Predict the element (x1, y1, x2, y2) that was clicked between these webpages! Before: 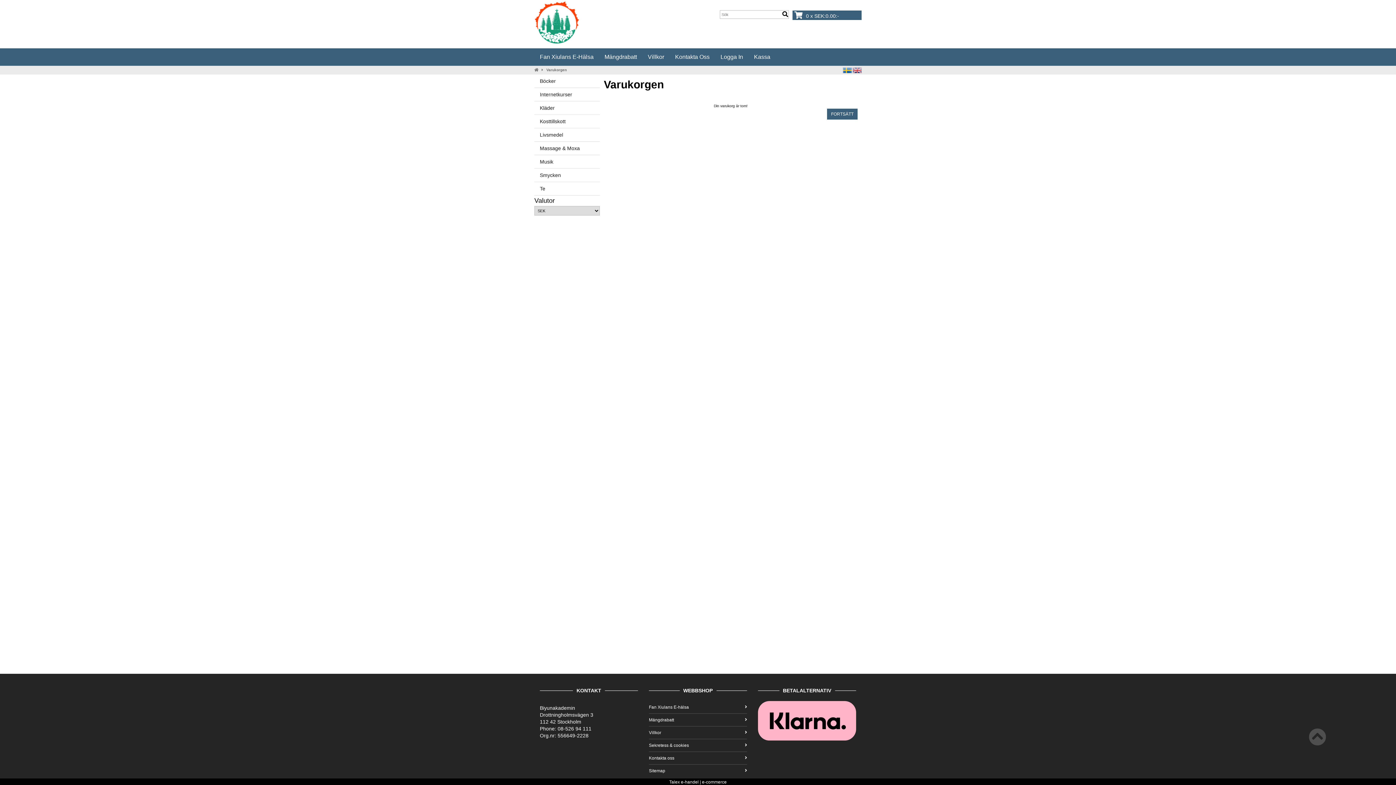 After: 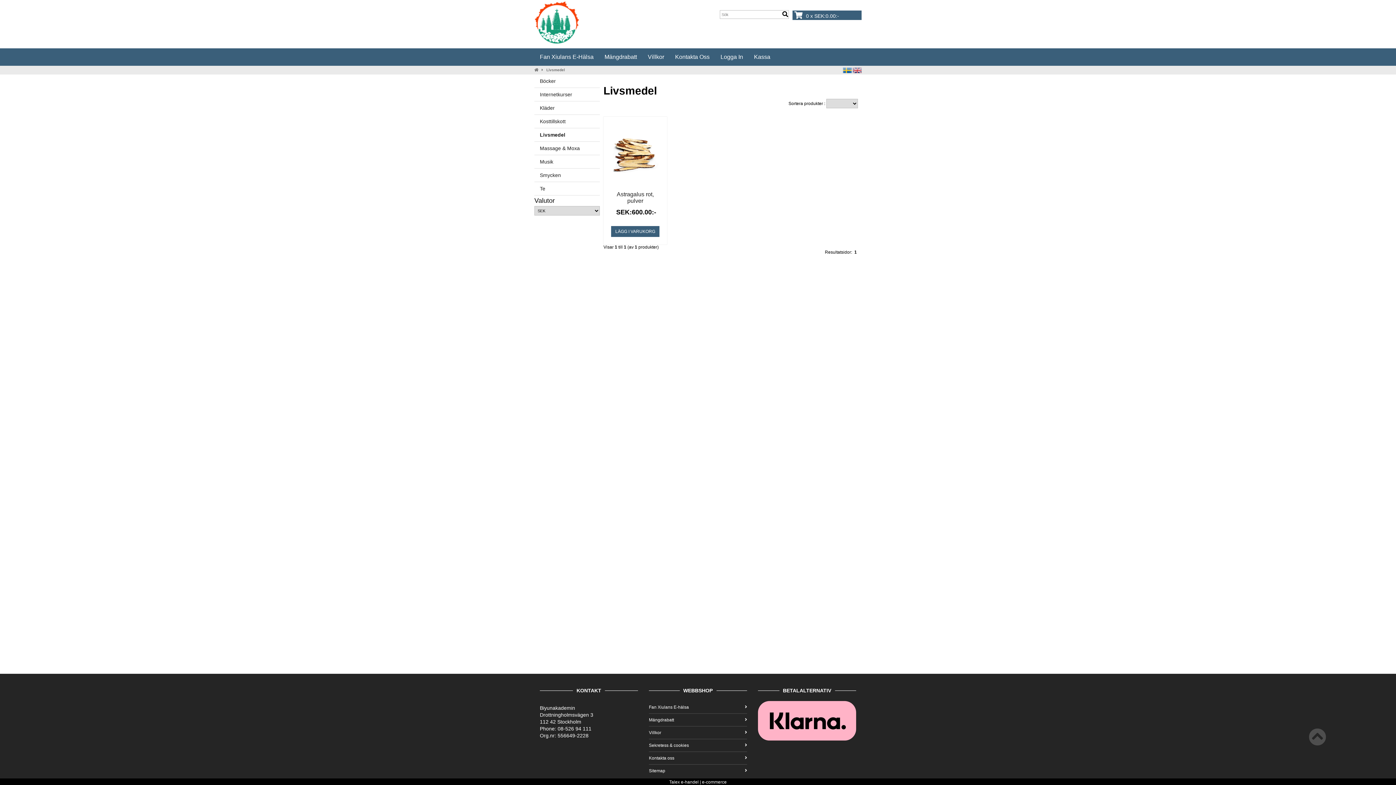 Action: bbox: (538, 128, 600, 141) label: Livsmedel